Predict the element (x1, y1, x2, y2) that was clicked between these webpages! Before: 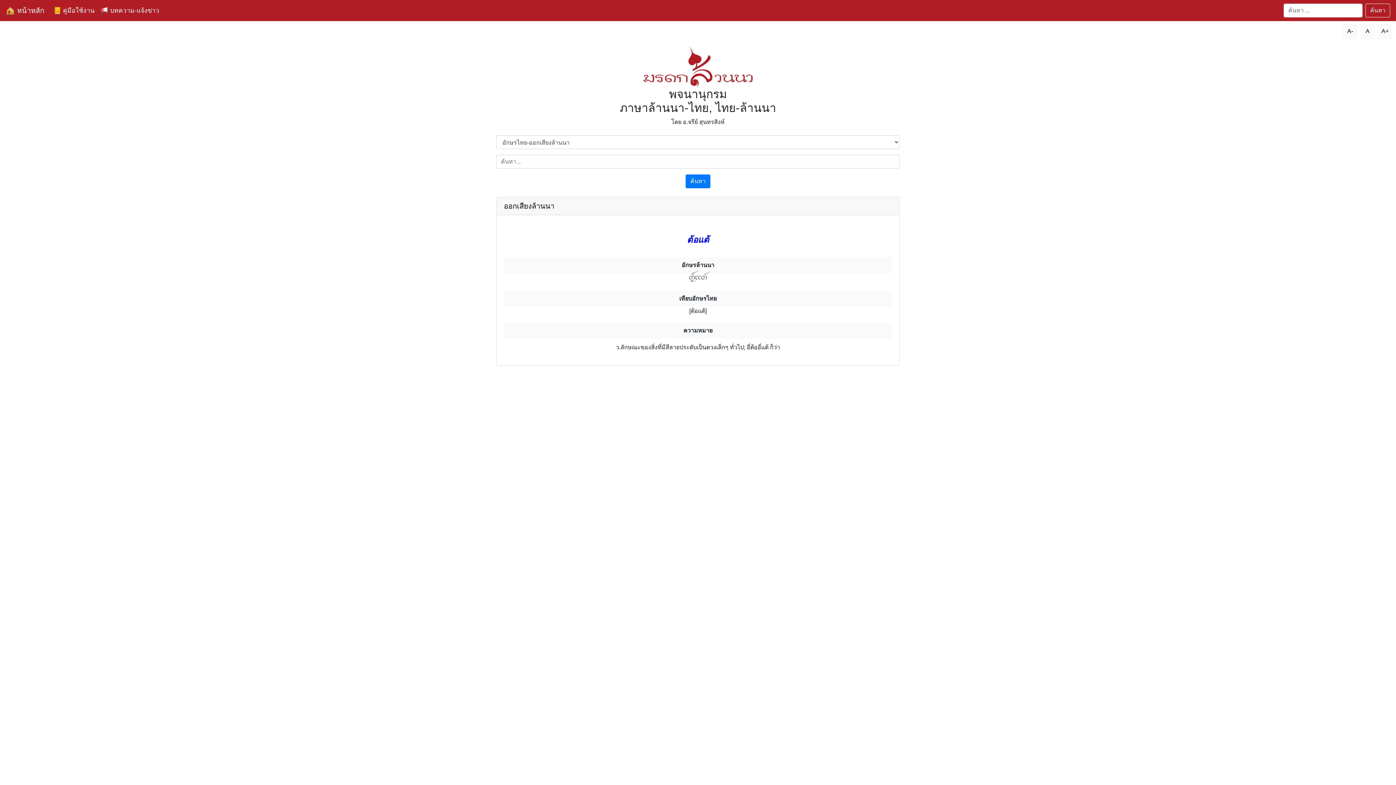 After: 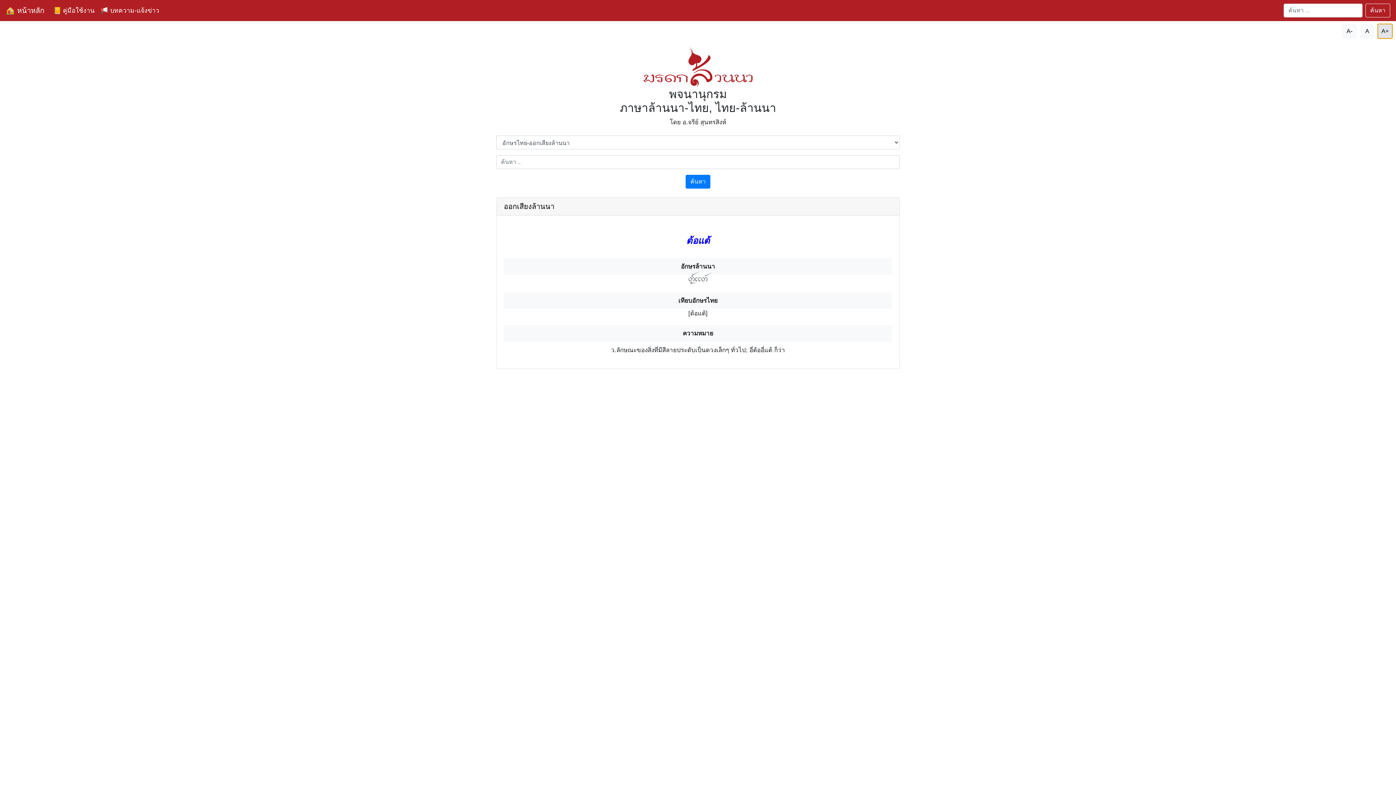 Action: label: เพิ่มขนาดตัวอักษร bbox: (1378, 24, 1392, 38)